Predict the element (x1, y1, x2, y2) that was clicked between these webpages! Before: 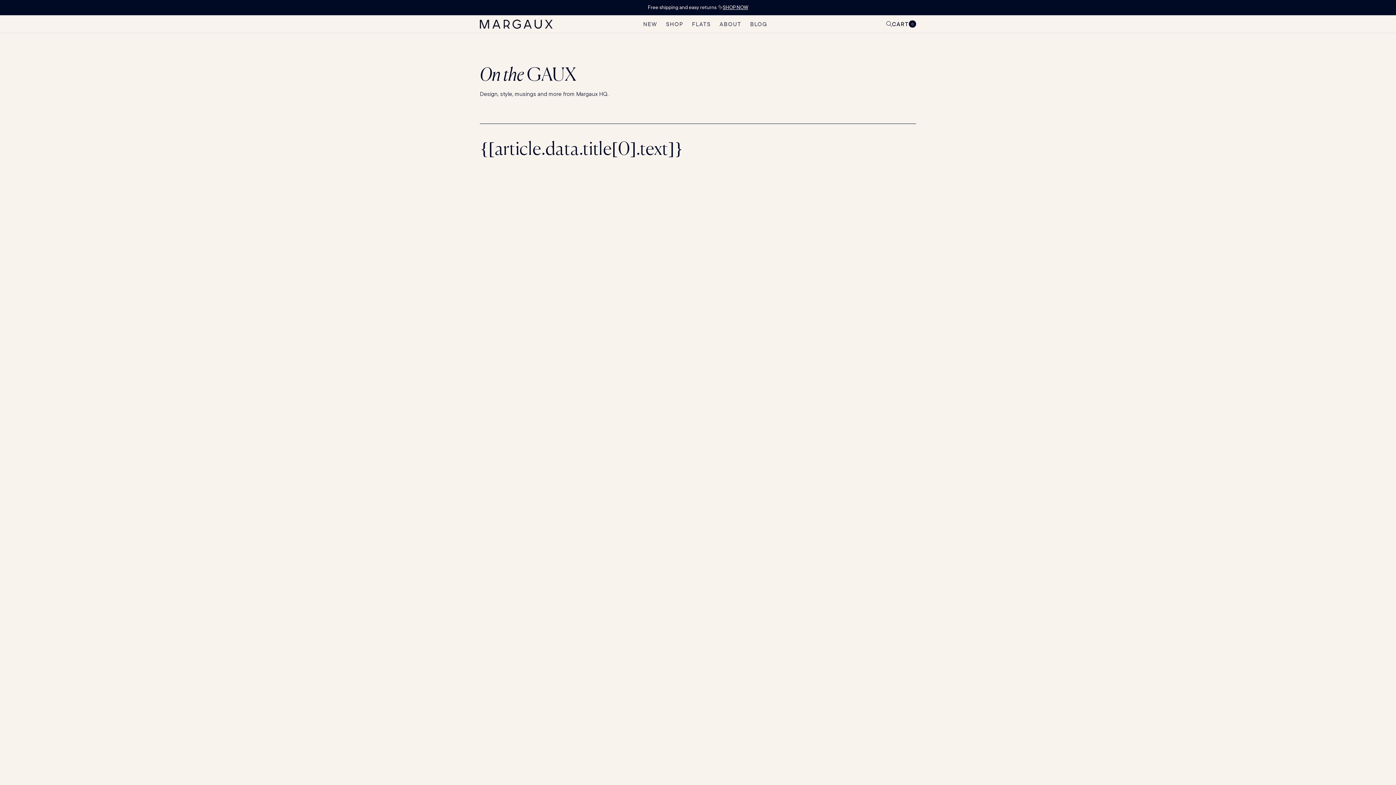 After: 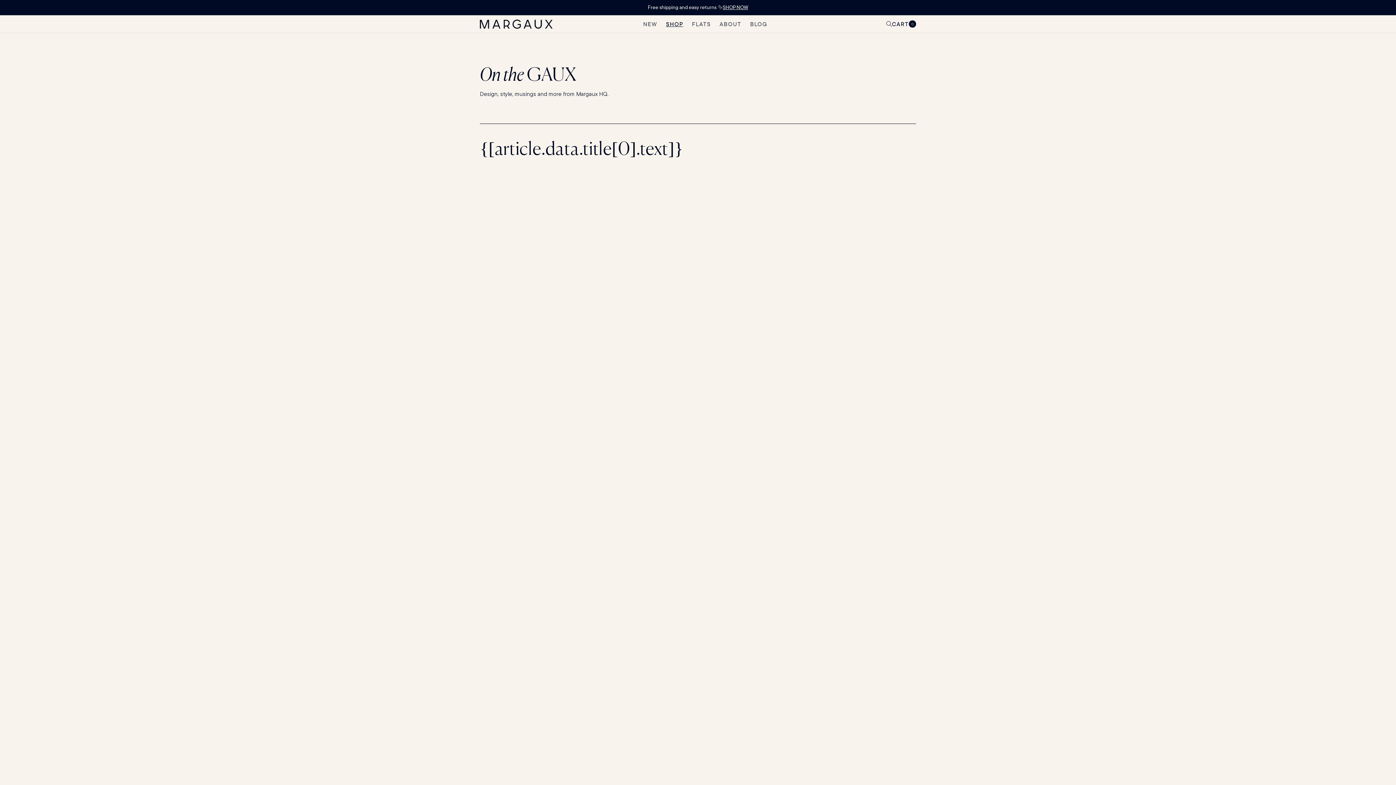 Action: bbox: (661, 15, 687, 32) label: SHOP